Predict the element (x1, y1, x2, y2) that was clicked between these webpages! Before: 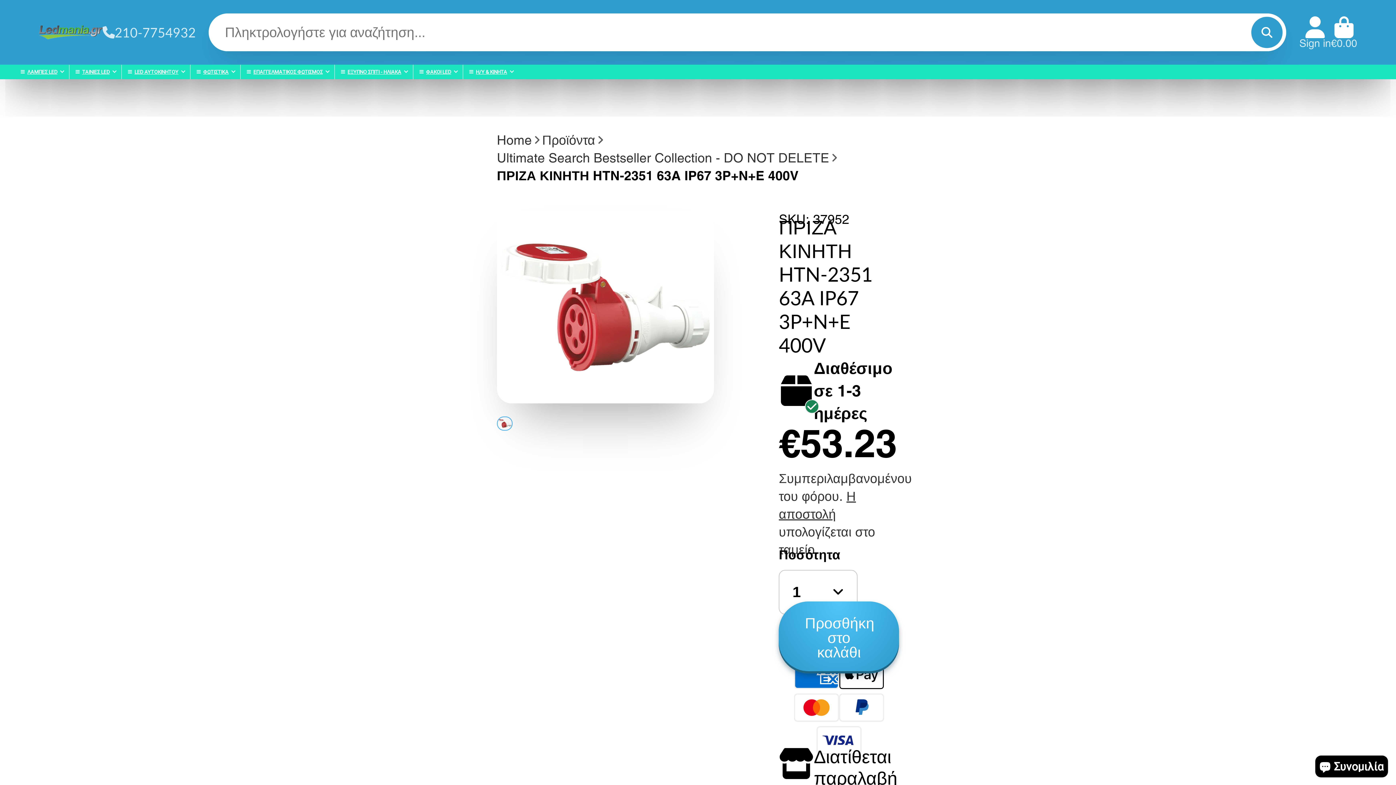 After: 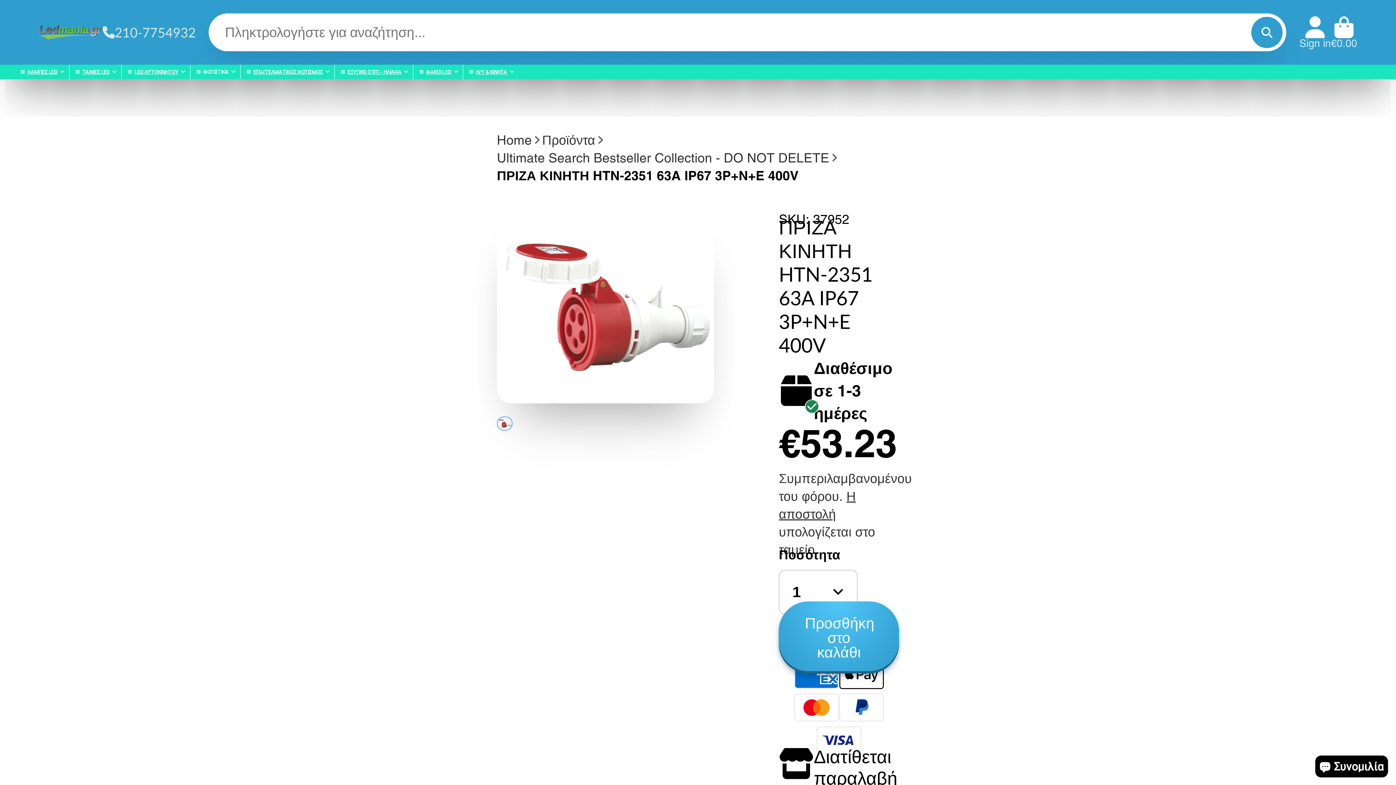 Action: bbox: (200, 64, 252, 79) label: ΦΩΤΙΣTIKA